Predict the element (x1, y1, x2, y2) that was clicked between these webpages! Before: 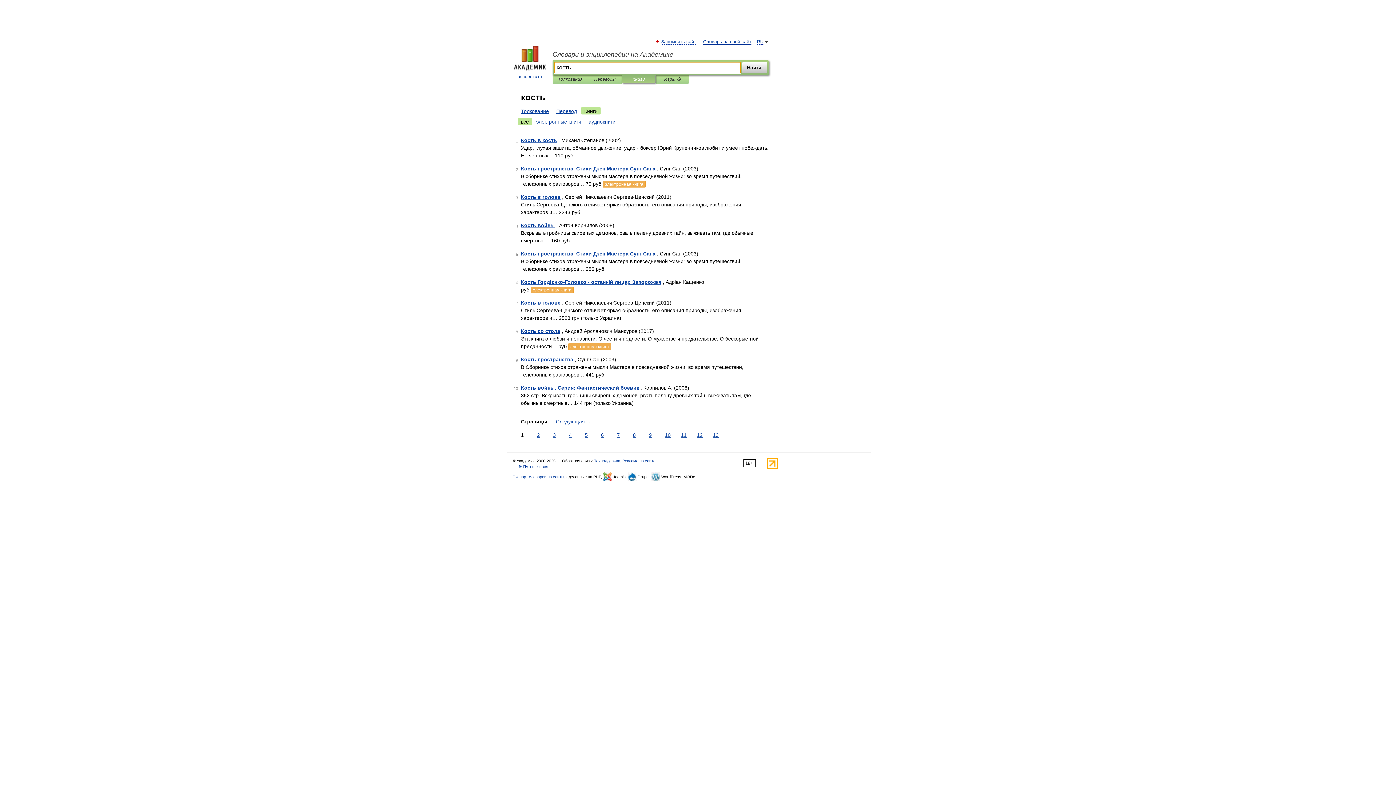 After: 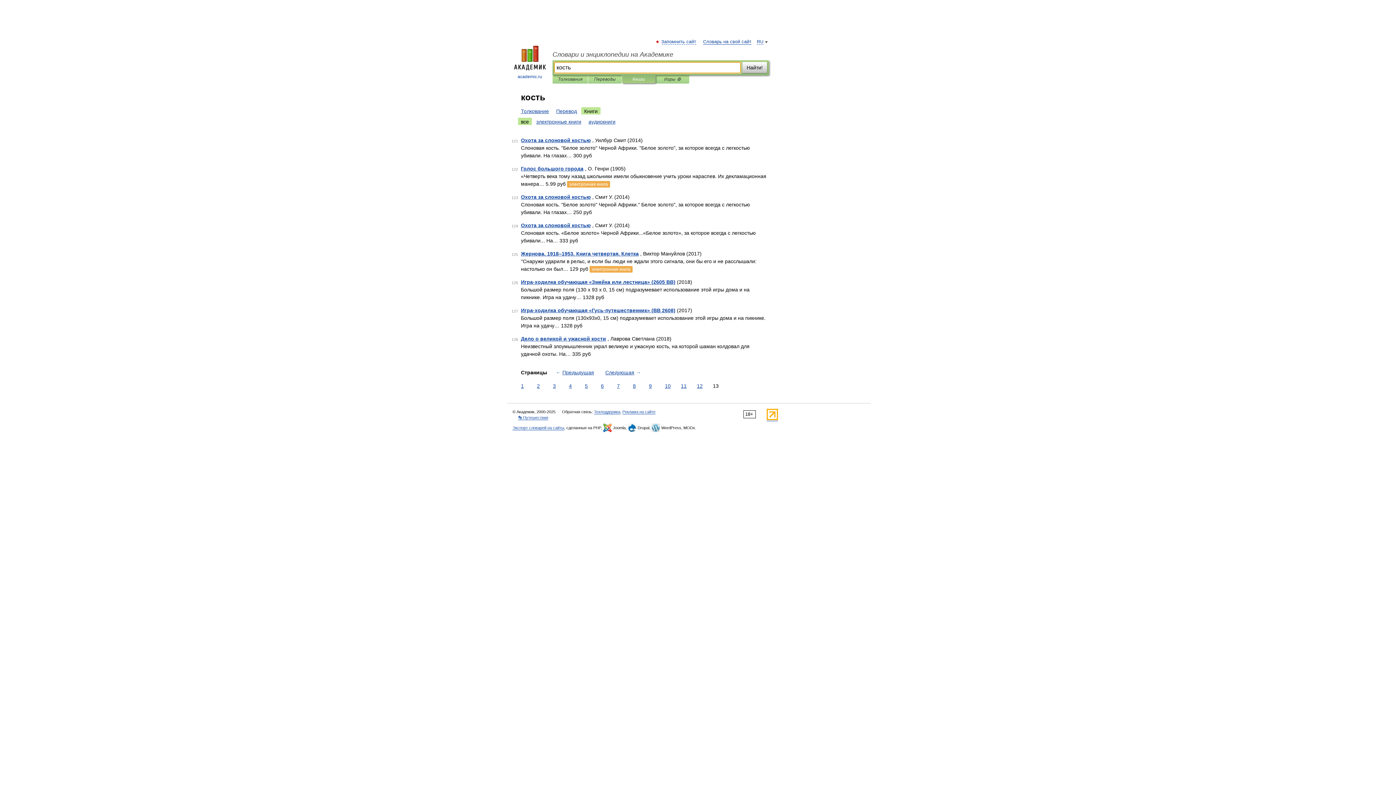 Action: bbox: (711, 431, 720, 439) label: 13